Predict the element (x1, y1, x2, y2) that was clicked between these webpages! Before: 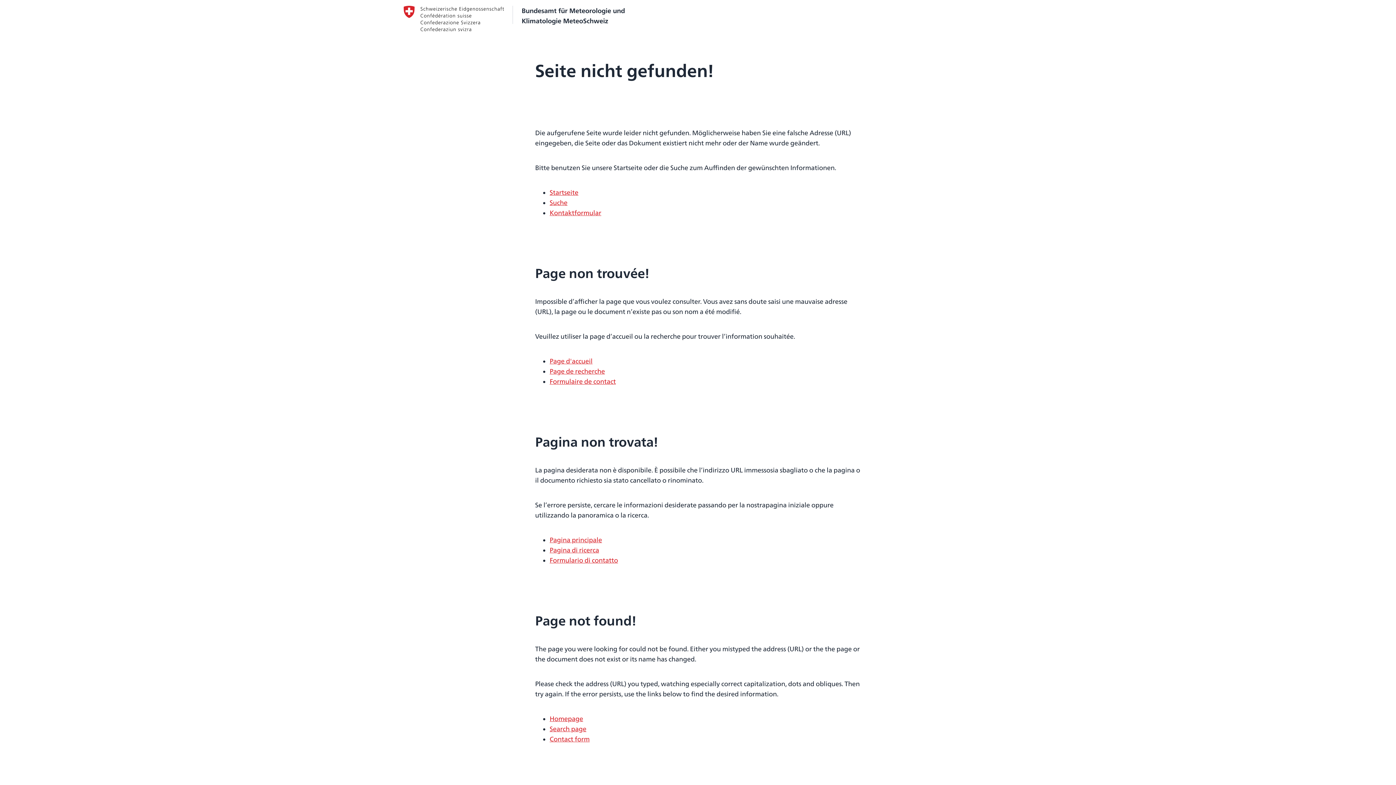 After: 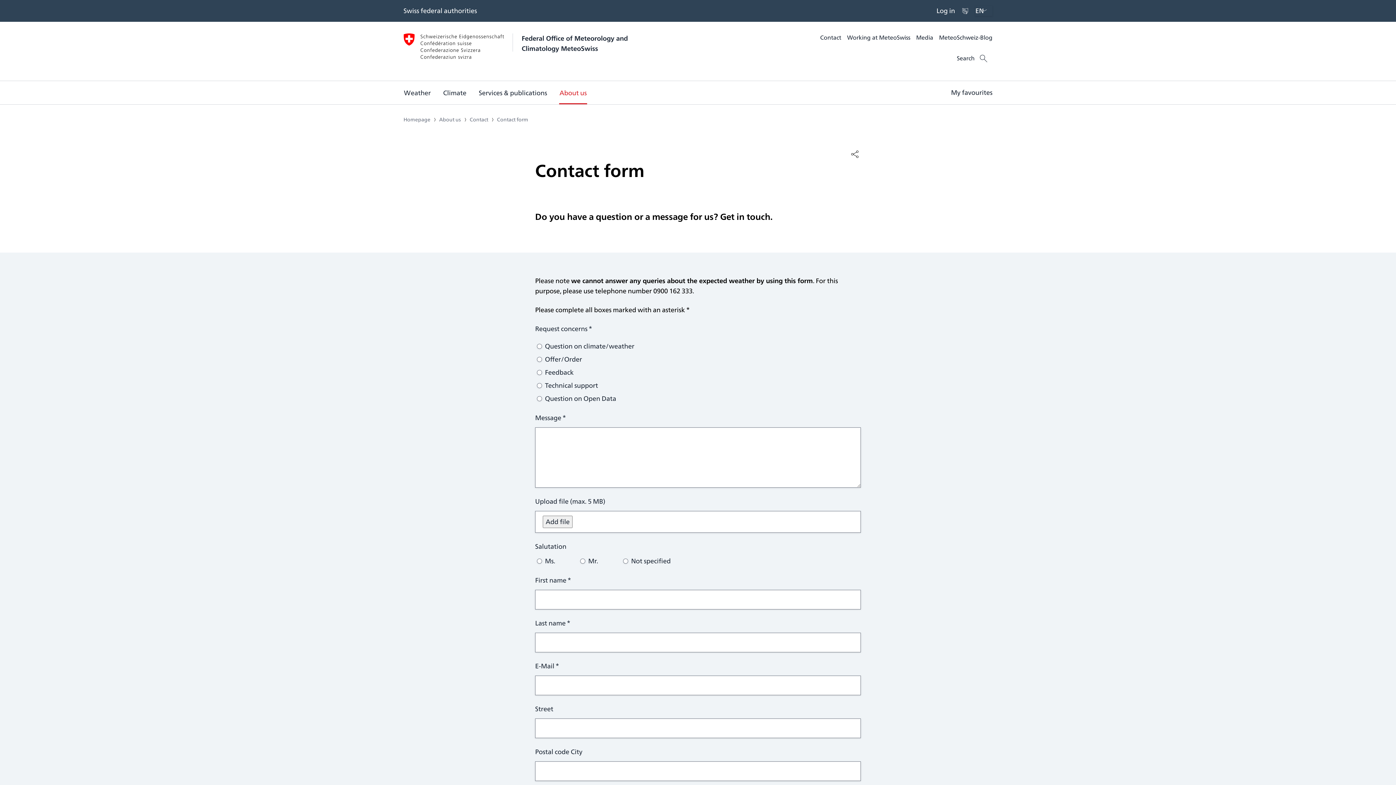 Action: label: Contact form bbox: (549, 734, 589, 744)